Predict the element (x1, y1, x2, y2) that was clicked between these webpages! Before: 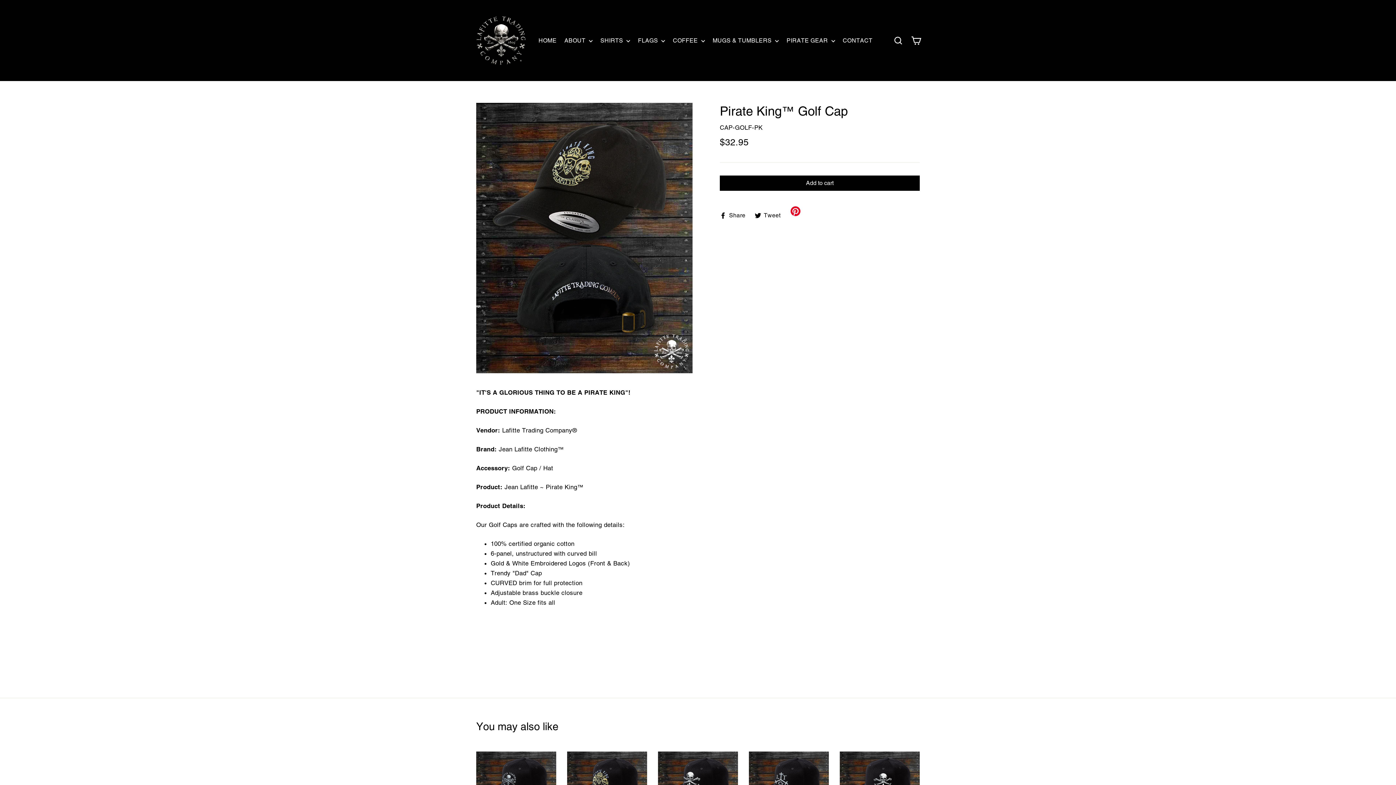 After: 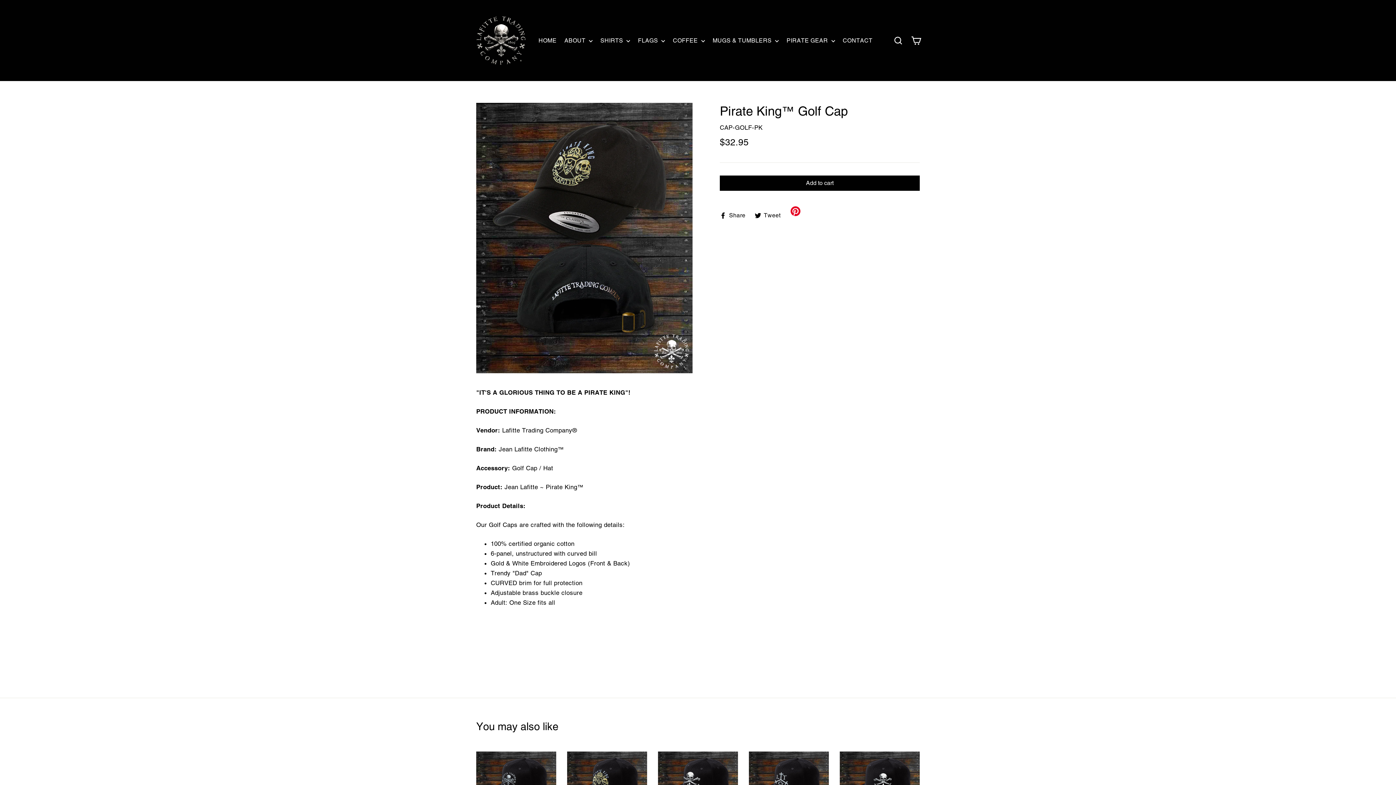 Action: label:  Share
Share on Facebook bbox: (720, 211, 751, 218)